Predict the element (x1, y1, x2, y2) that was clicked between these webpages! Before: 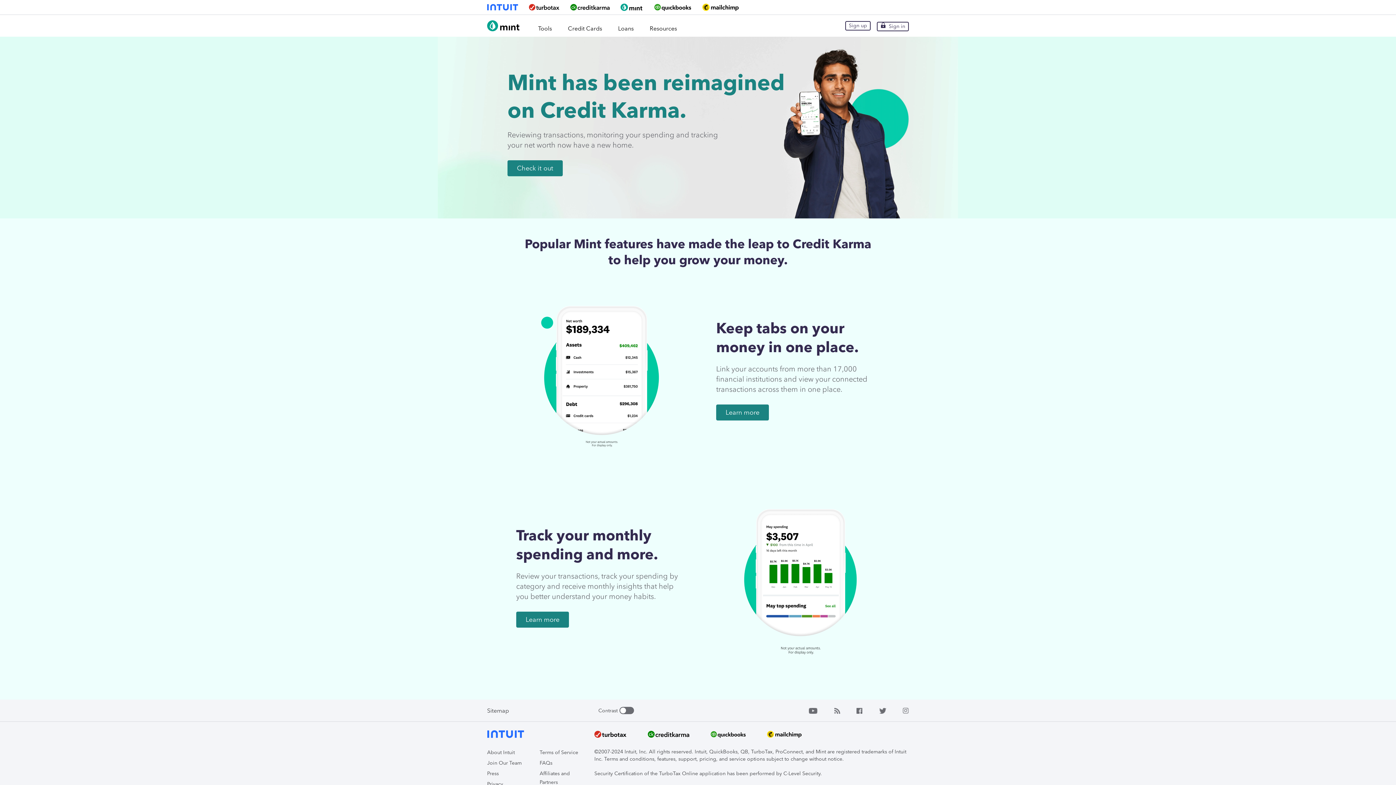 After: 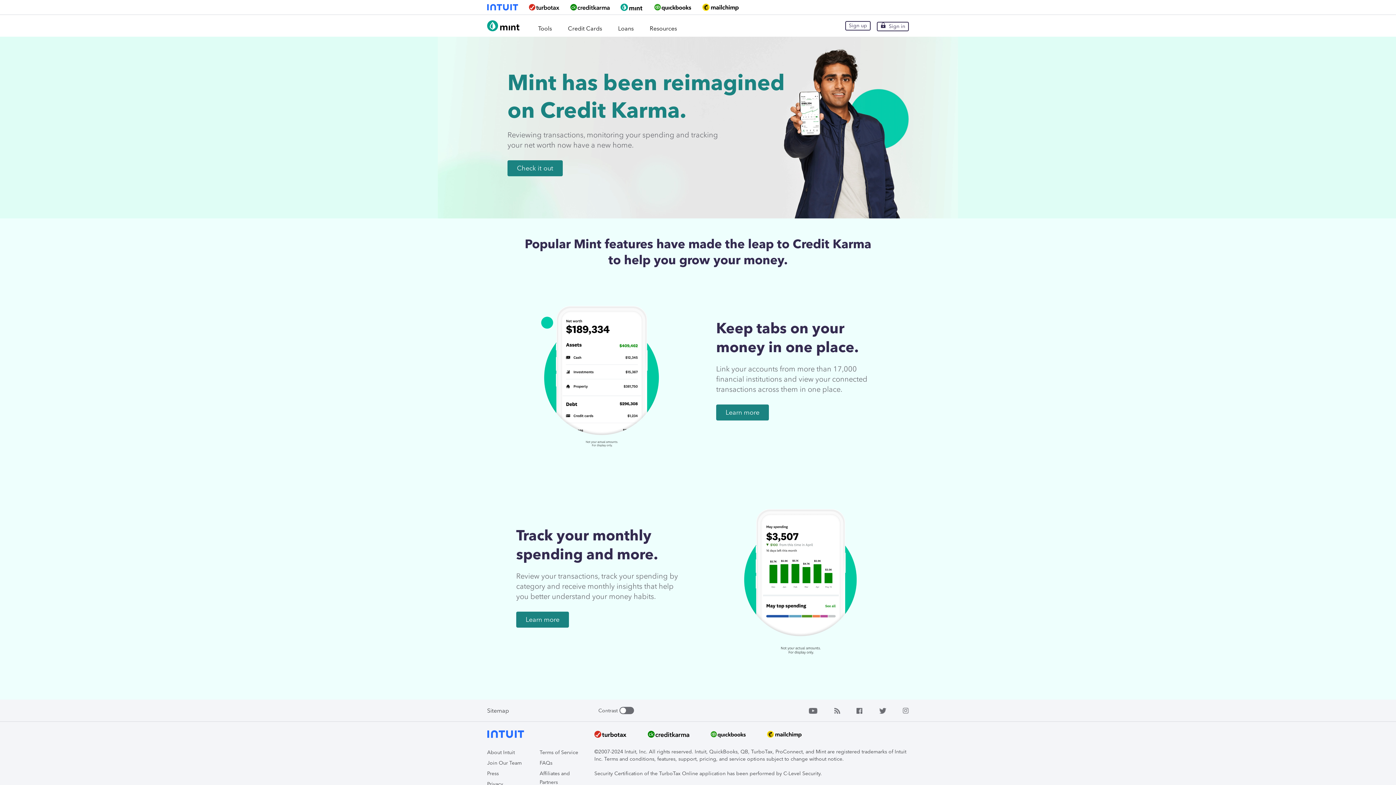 Action: bbox: (620, 3, 643, 10)